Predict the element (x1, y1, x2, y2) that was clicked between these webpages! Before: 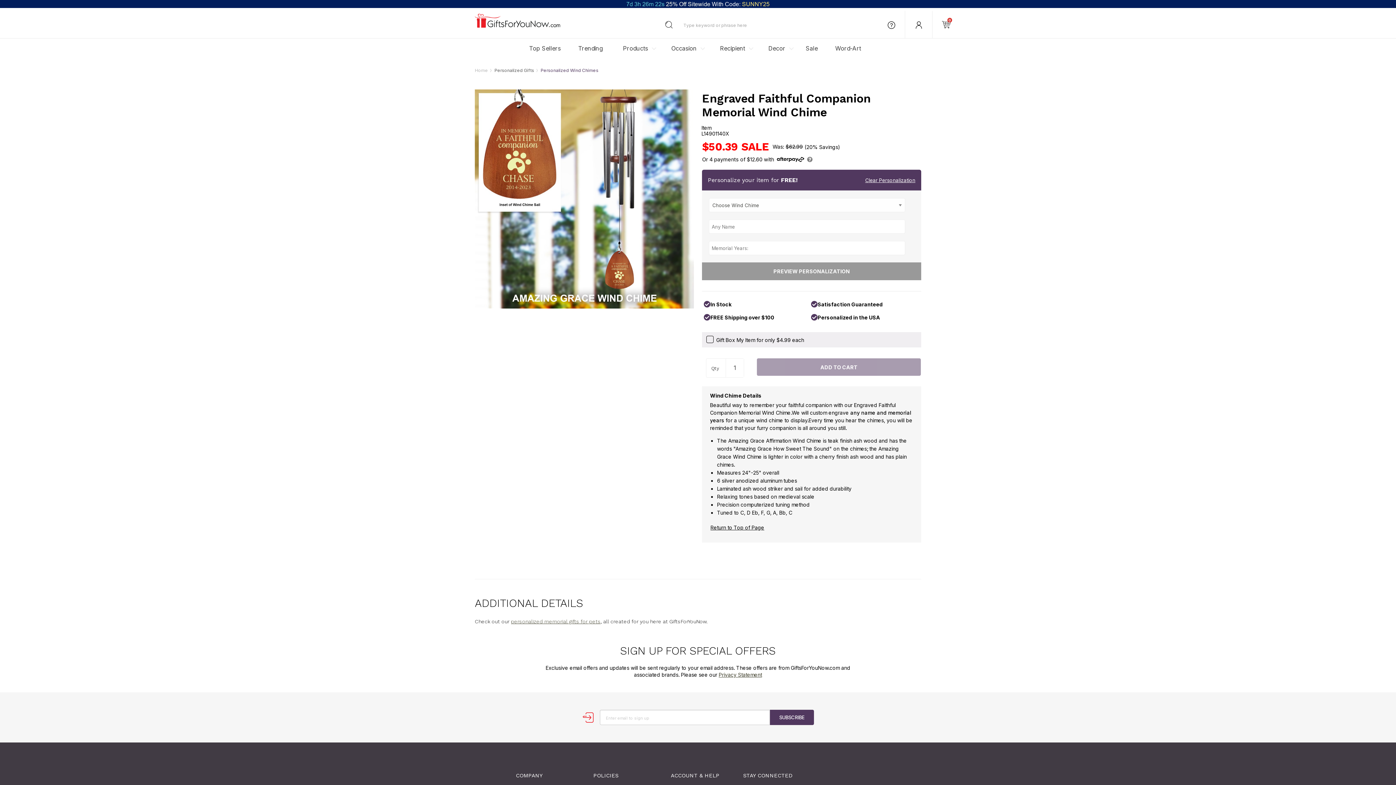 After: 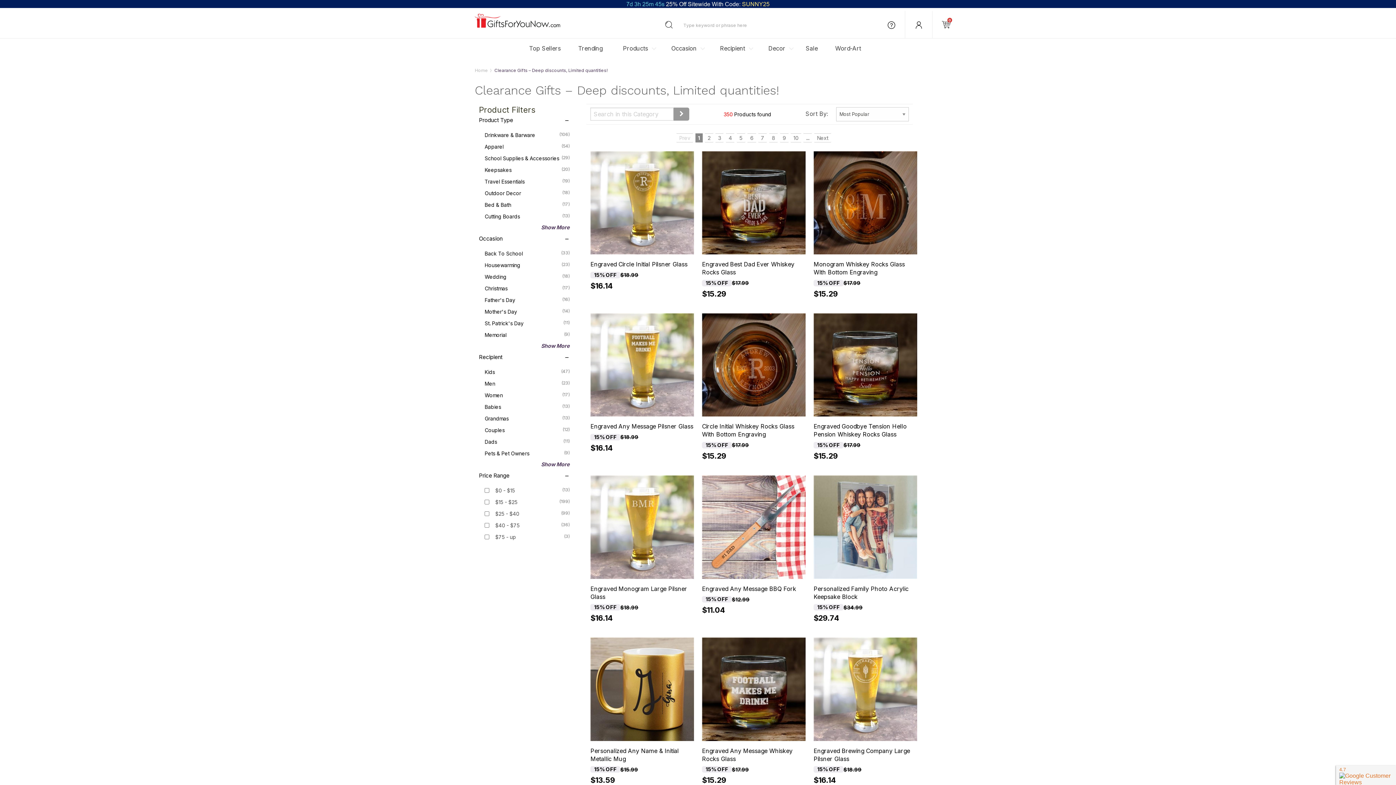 Action: label: Sale bbox: (800, 38, 829, 58)